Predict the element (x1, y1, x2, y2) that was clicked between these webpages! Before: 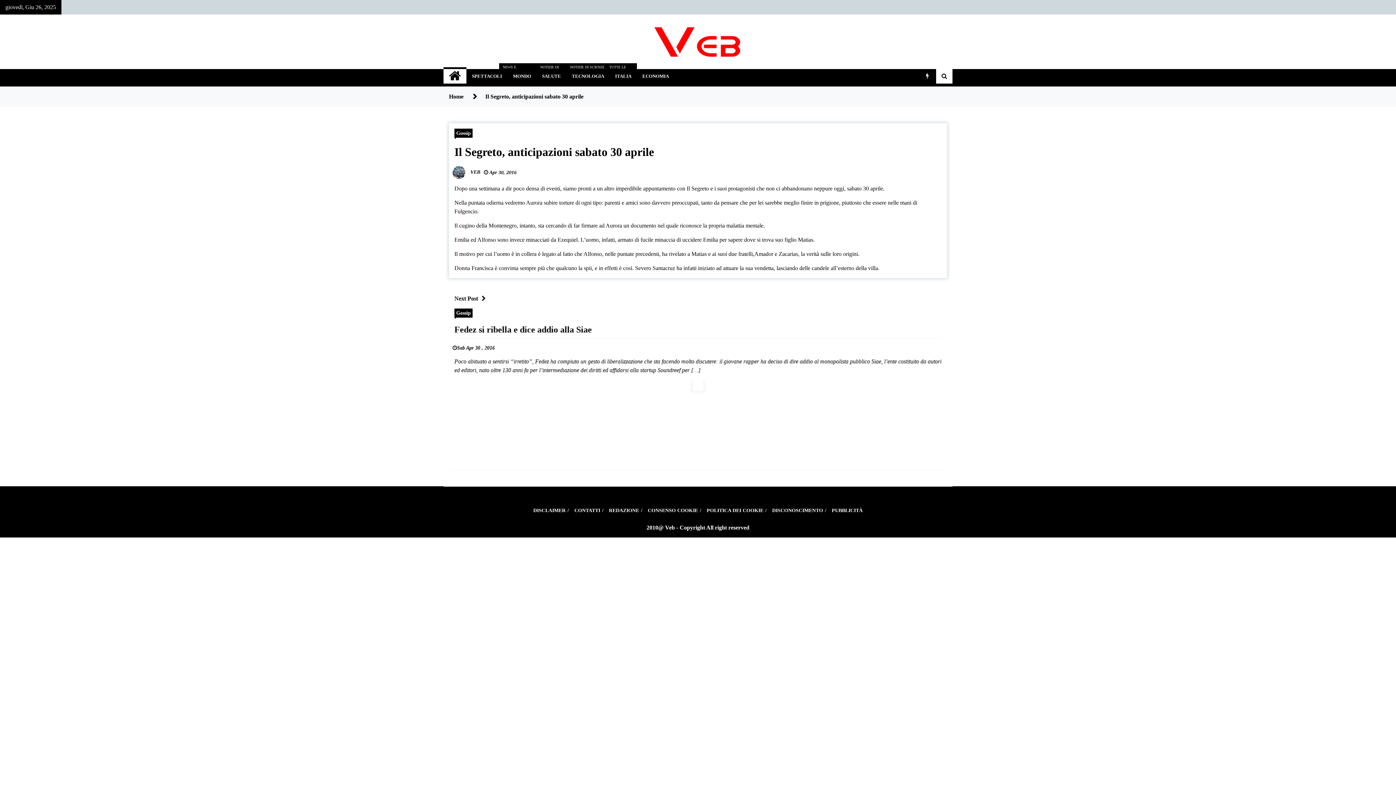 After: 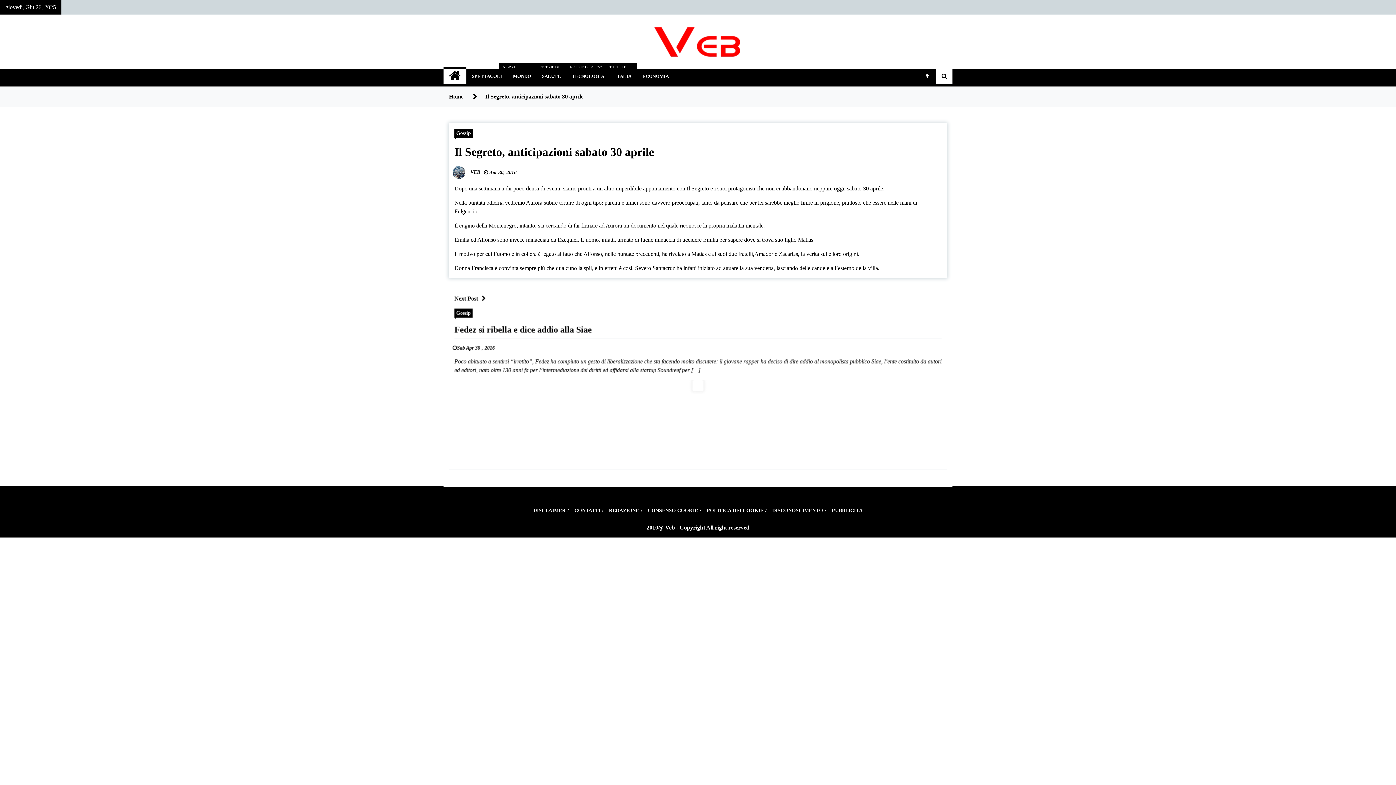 Action: label: Il Segreto, anticipazioni sabato 30 aprile bbox: (454, 143, 941, 160)